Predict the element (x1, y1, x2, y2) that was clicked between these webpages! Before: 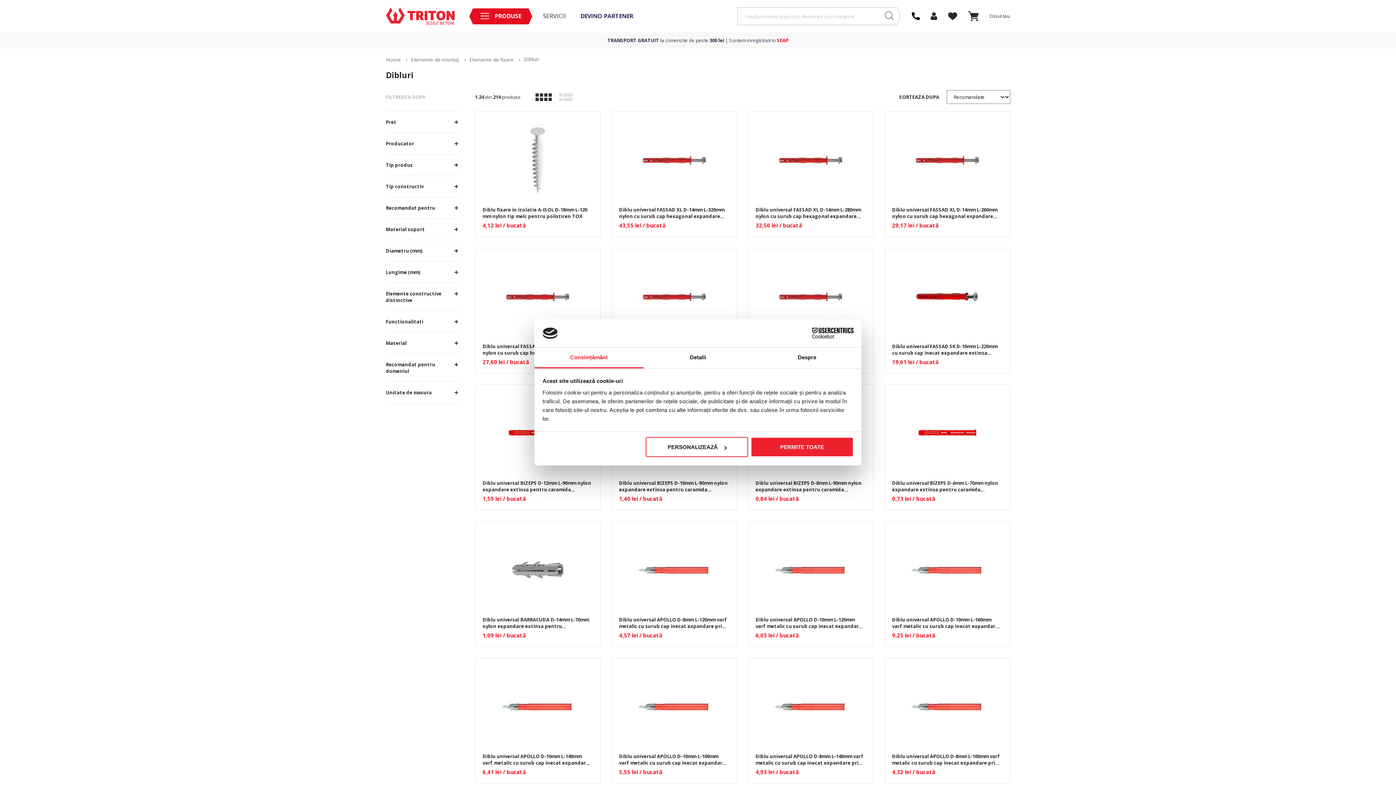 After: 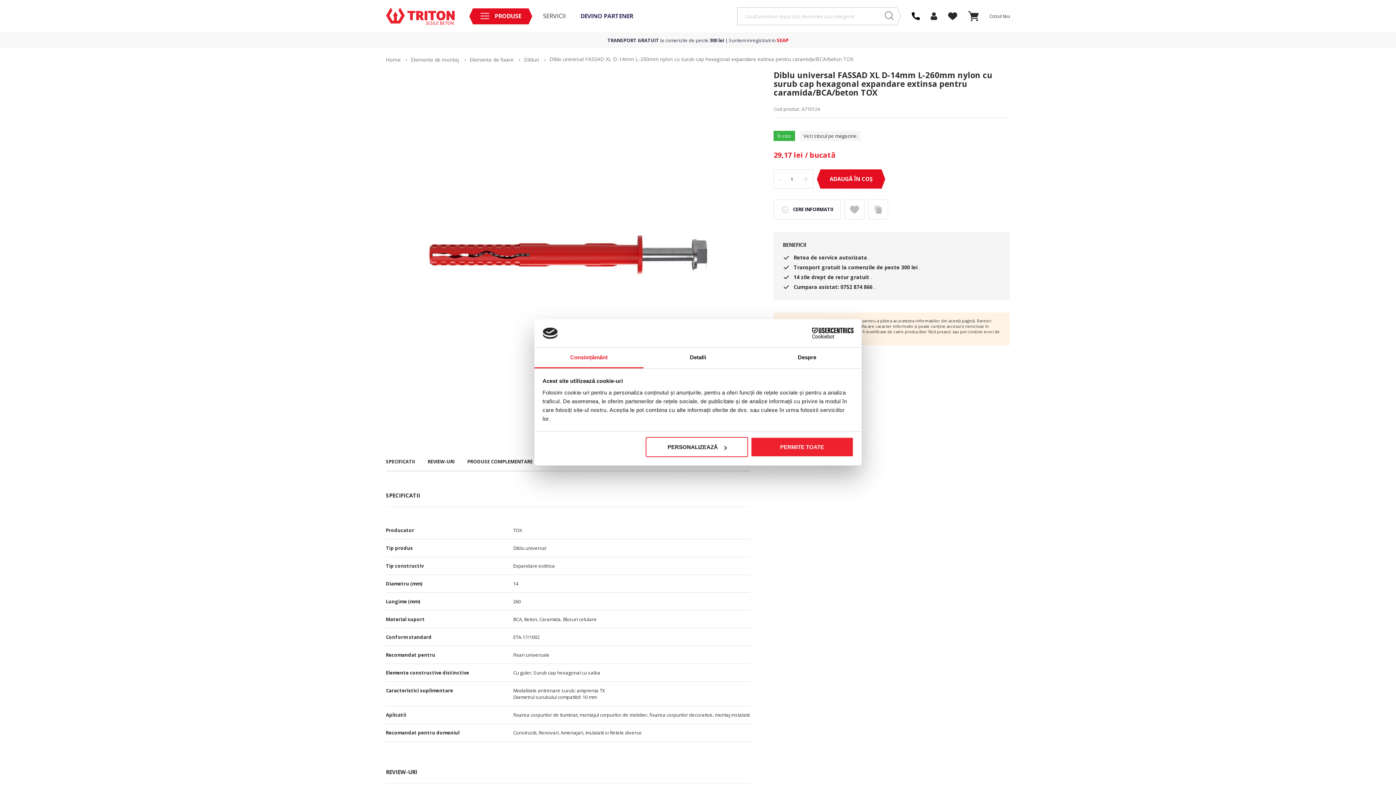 Action: bbox: (892, 206, 1002, 220) label: Diblu universal FASSAD XL D-14mm L-260mm nylon cu surub cap hexagonal expandare extinsa pentru caramida/BCA/beton TOX